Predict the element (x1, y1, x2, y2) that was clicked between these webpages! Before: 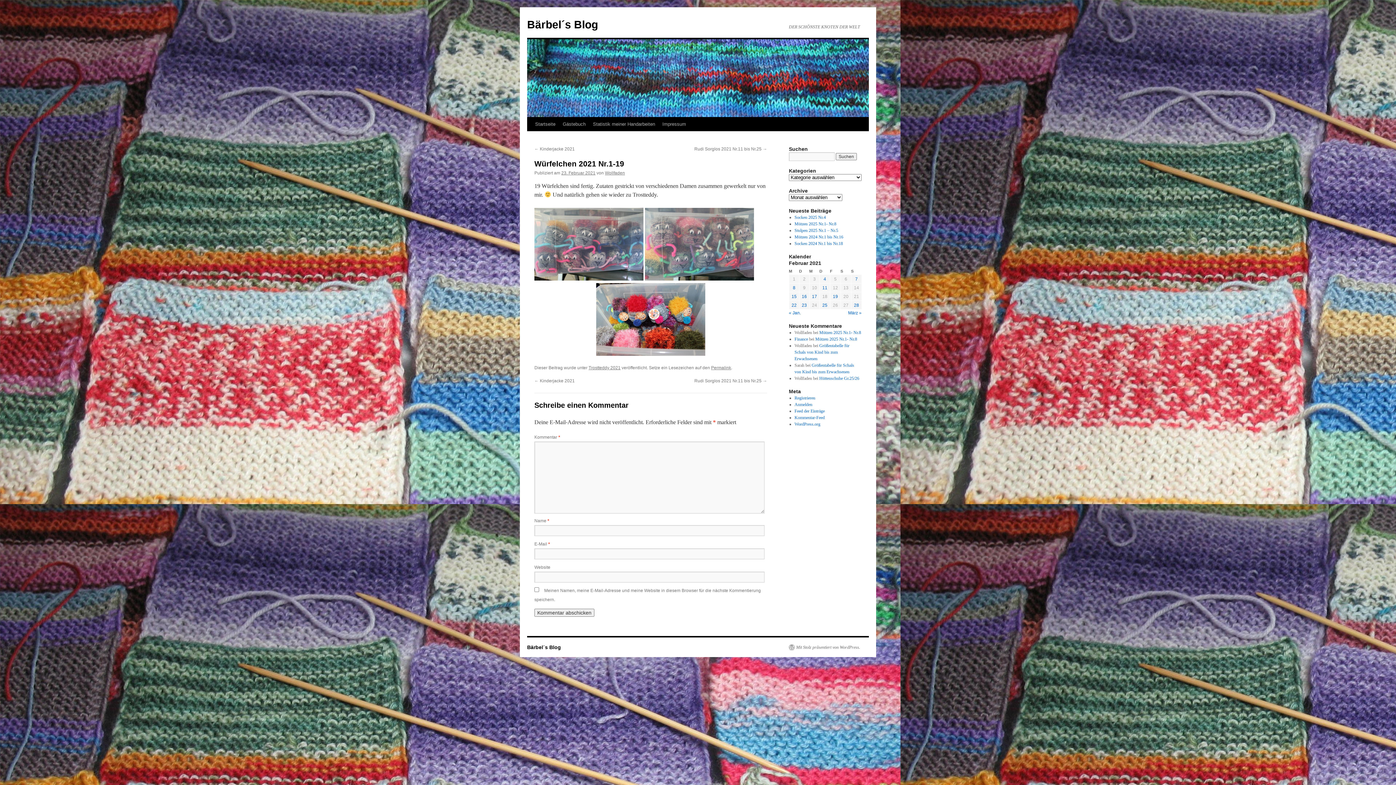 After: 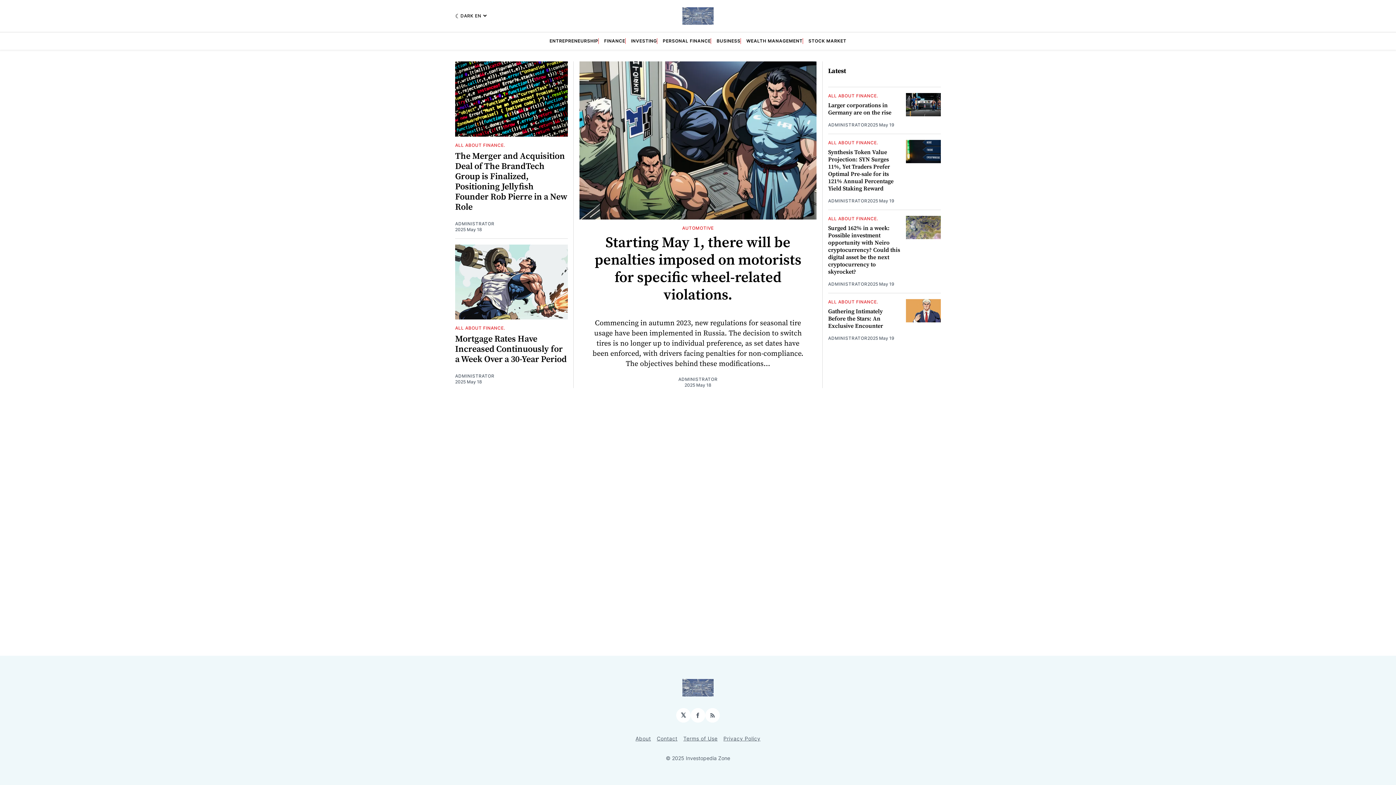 Action: label: Finance bbox: (794, 336, 808, 341)